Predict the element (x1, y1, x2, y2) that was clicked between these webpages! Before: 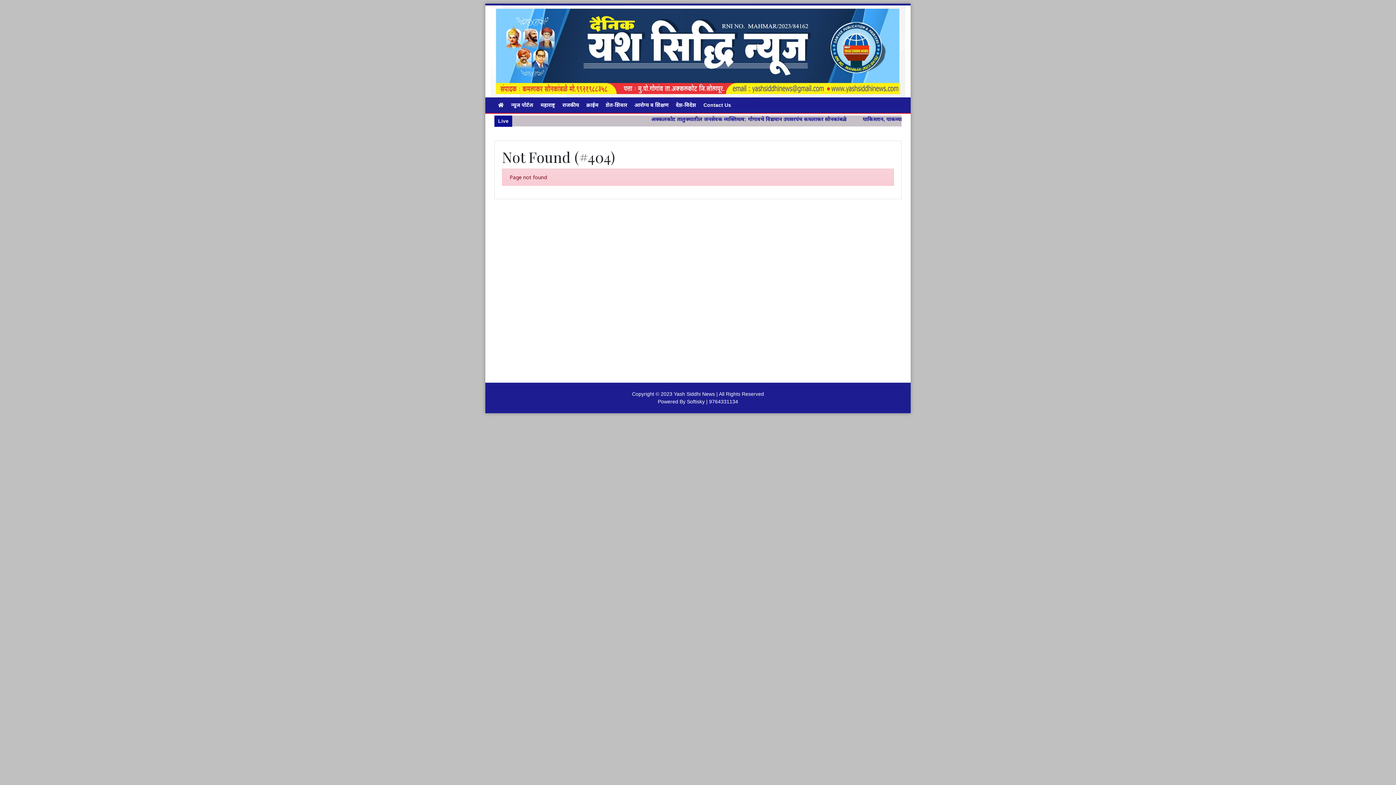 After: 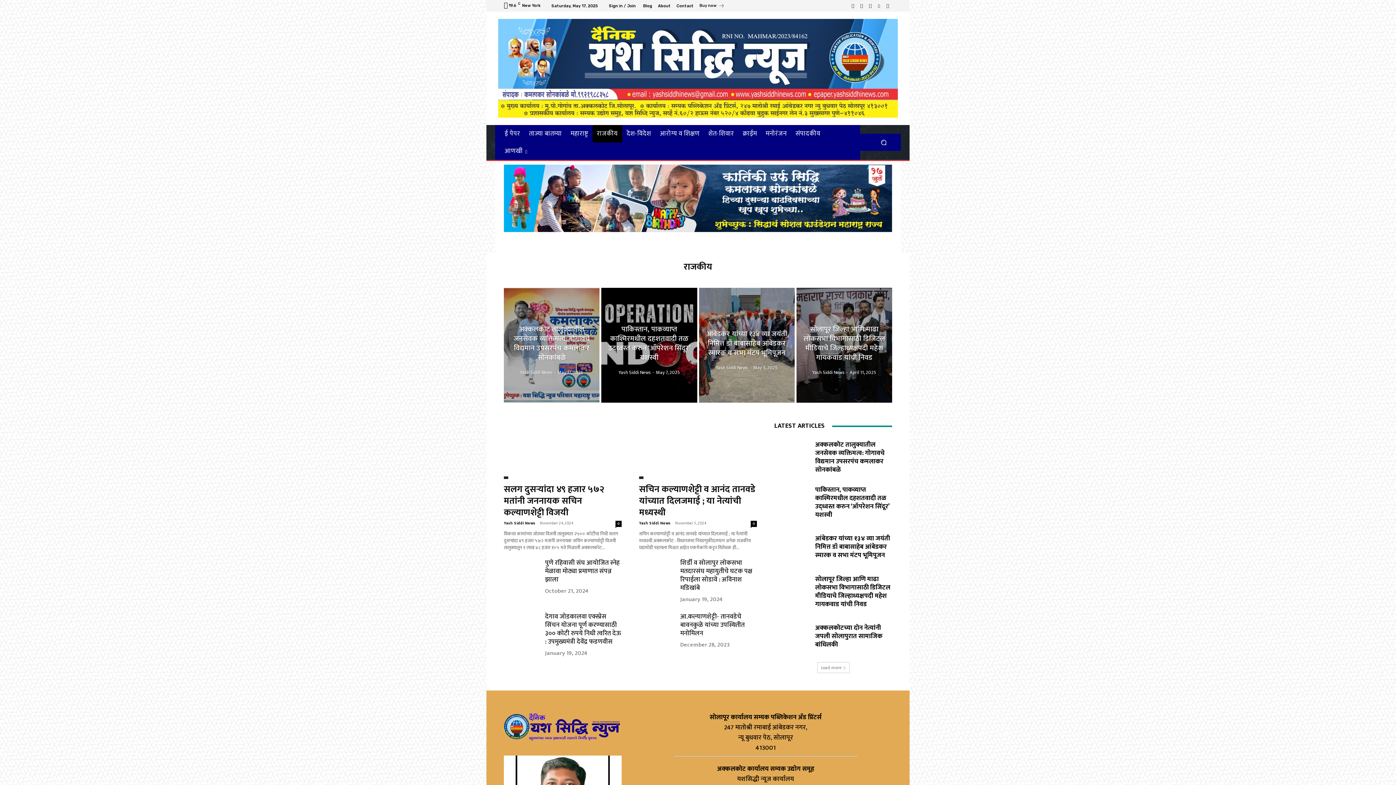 Action: bbox: (562, 102, 579, 107) label: राजकीय